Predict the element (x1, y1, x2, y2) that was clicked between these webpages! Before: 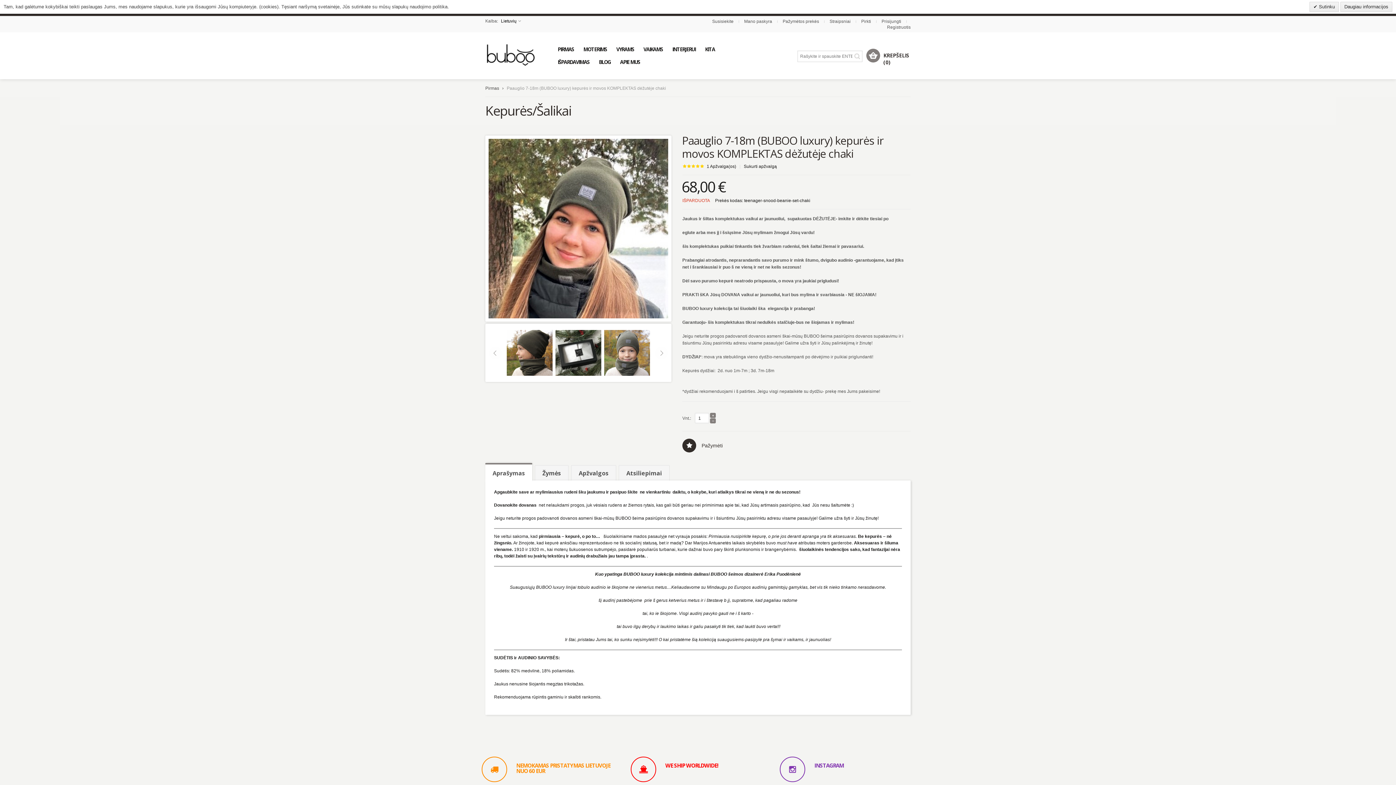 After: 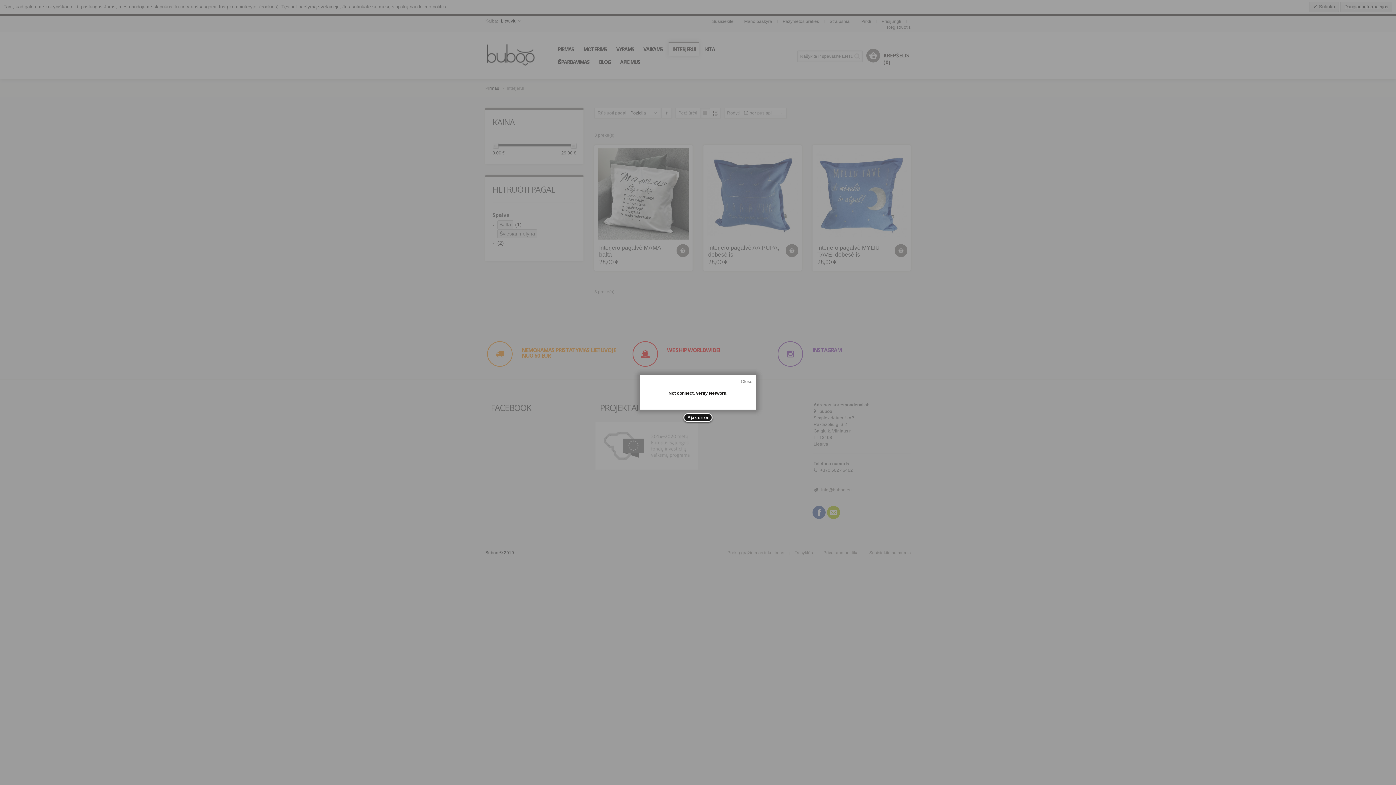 Action: bbox: (668, 41, 699, 56) label: INTERJERUI